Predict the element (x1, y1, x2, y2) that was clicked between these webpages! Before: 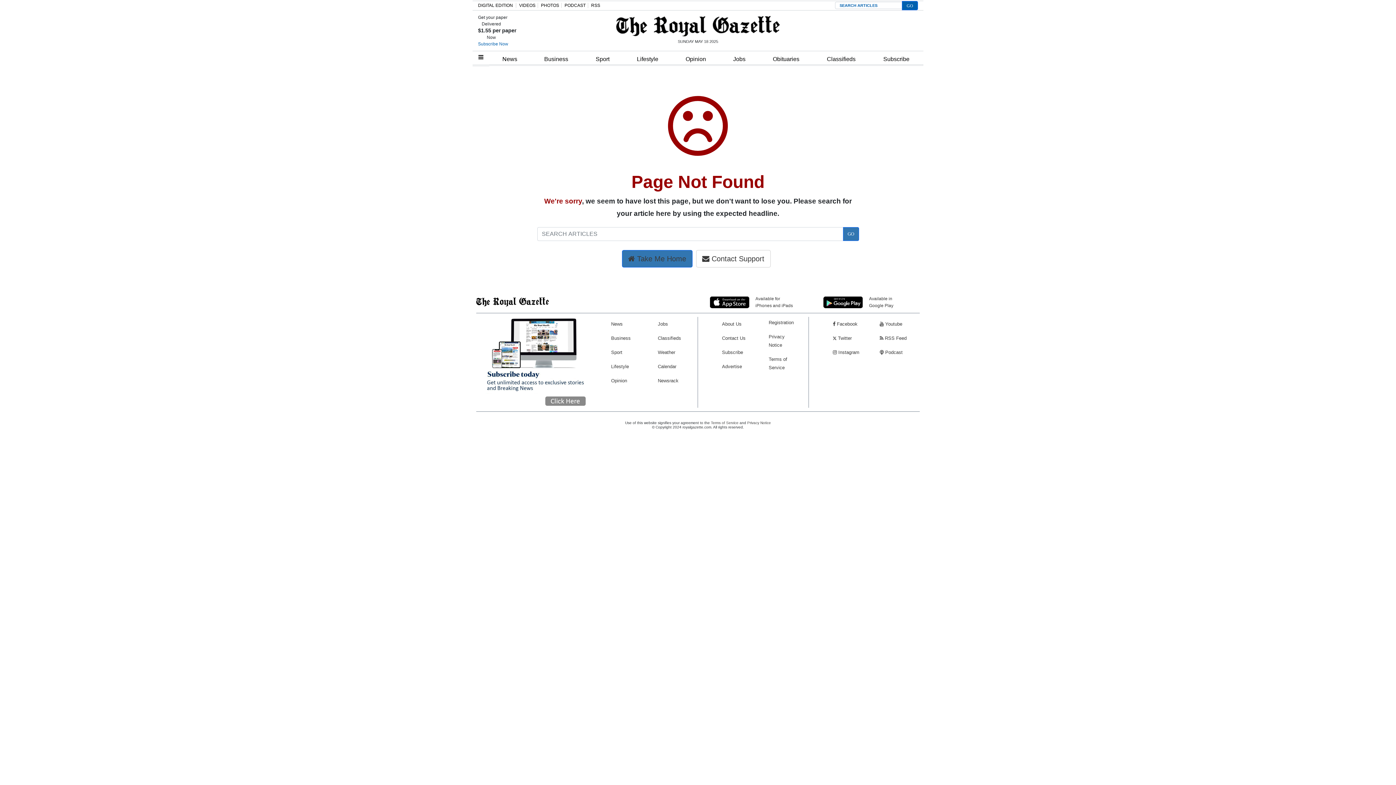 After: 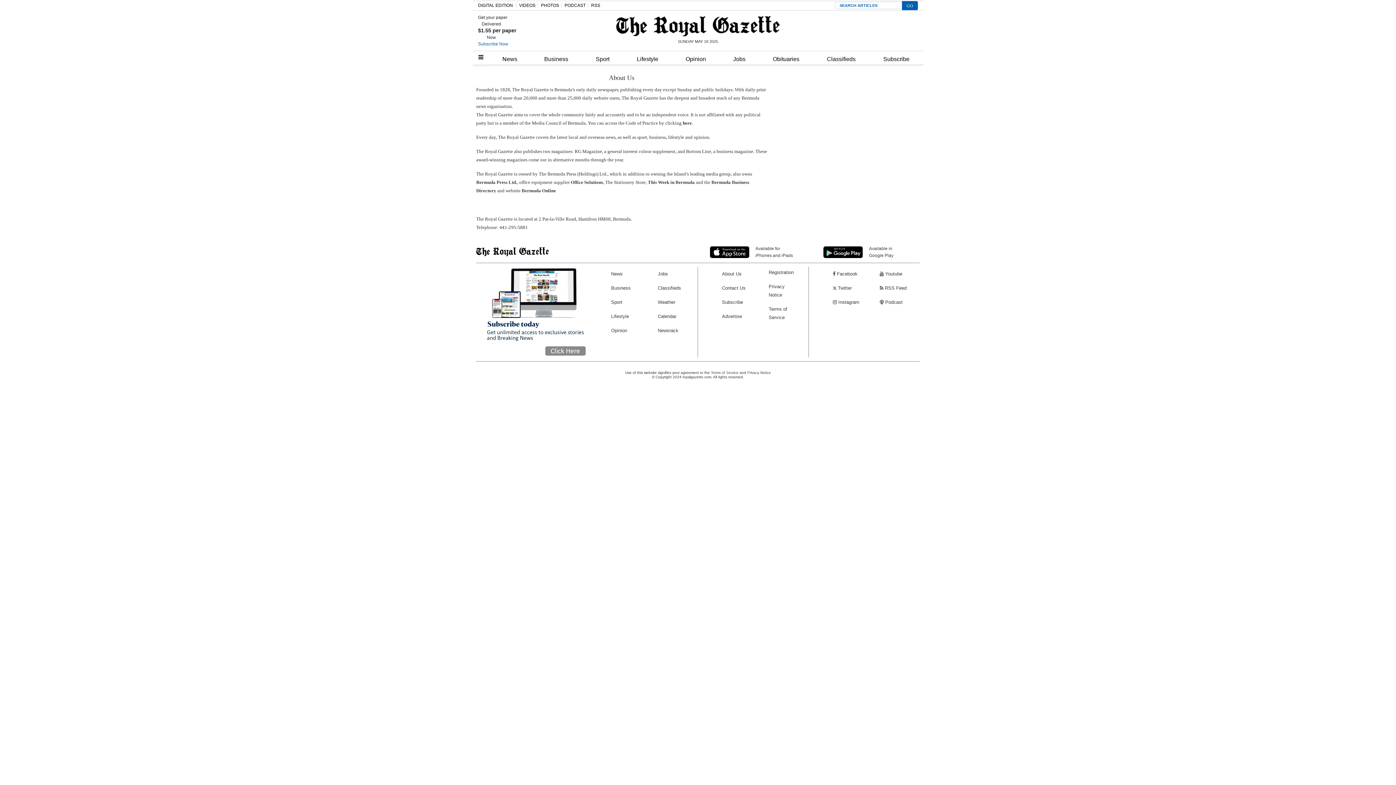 Action: bbox: (716, 317, 758, 331) label: About Us